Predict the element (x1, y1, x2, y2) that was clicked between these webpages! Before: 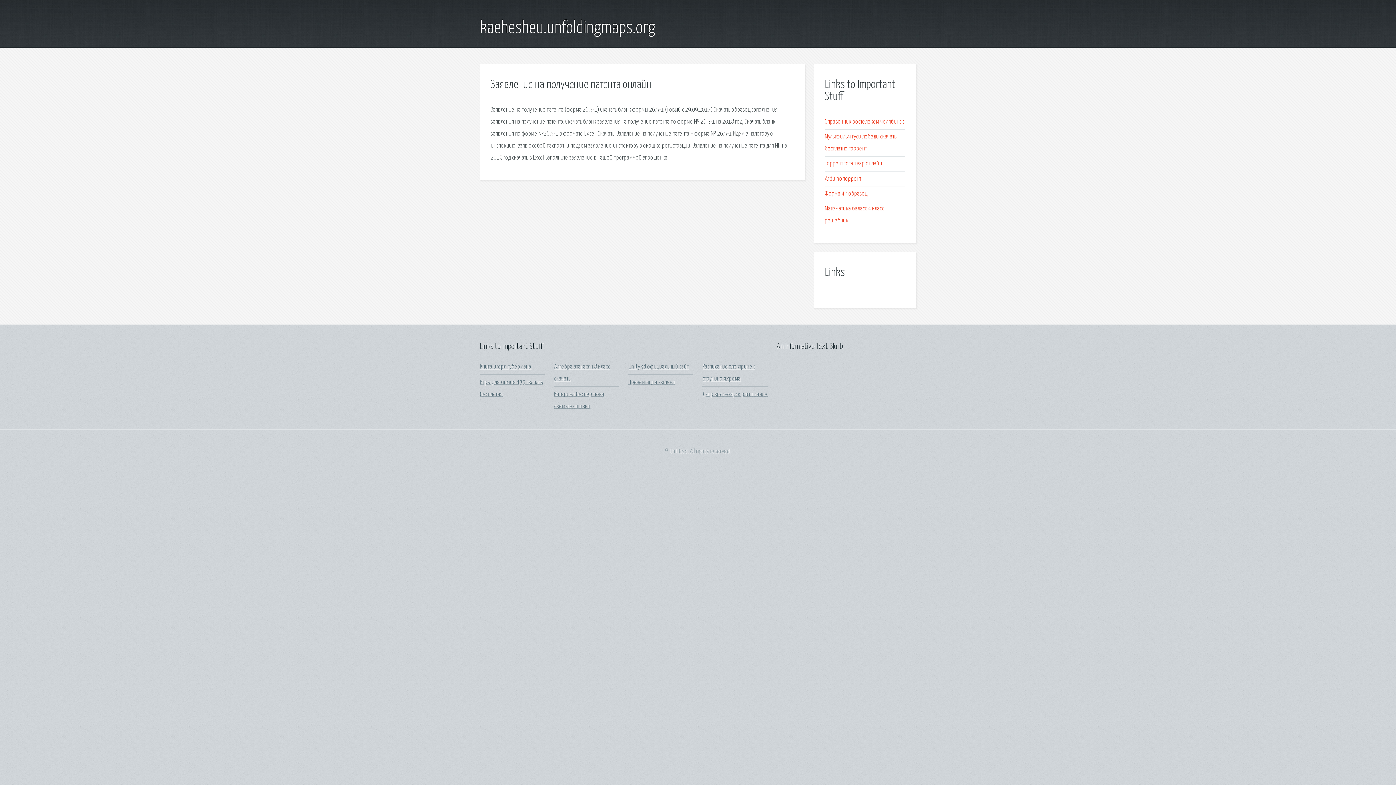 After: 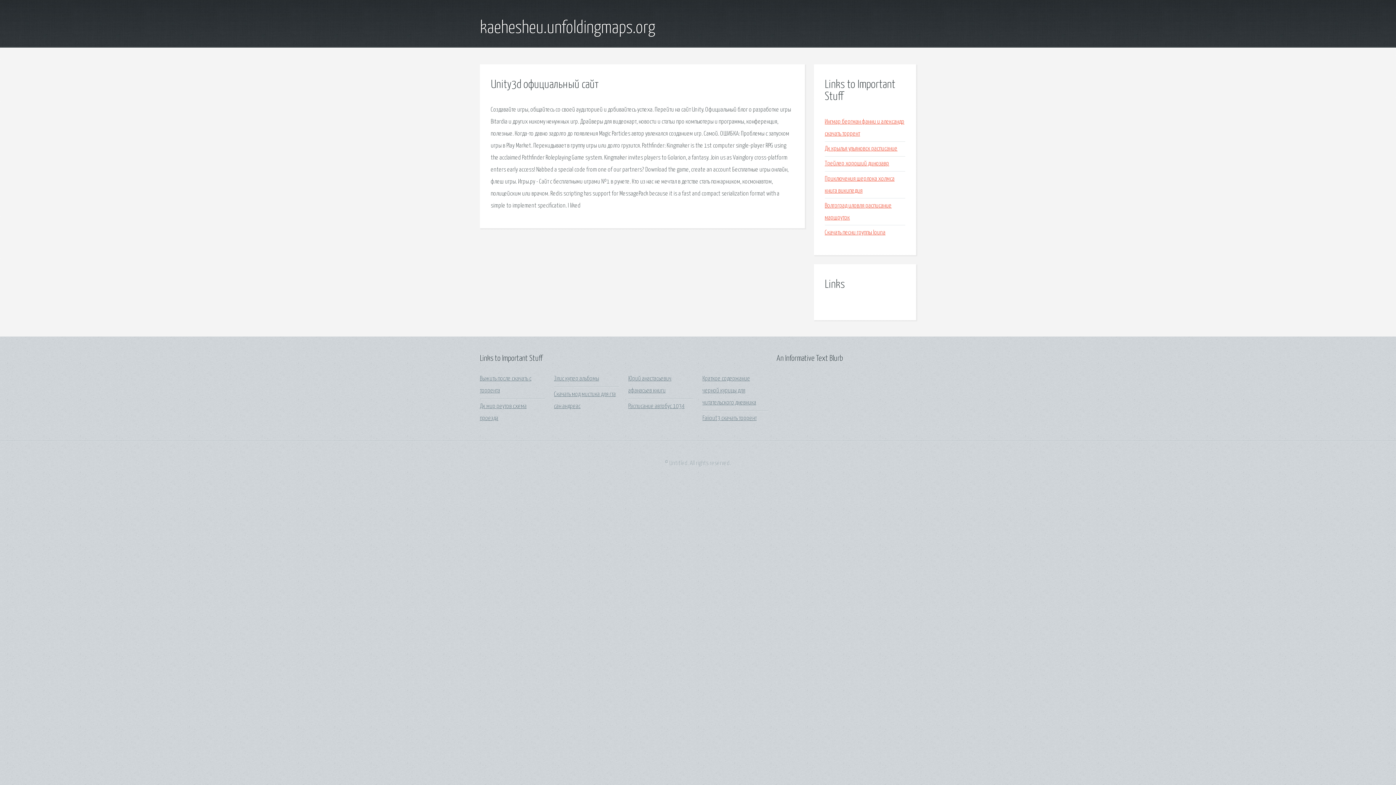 Action: label: Unity3d официальный сайт bbox: (628, 364, 688, 370)